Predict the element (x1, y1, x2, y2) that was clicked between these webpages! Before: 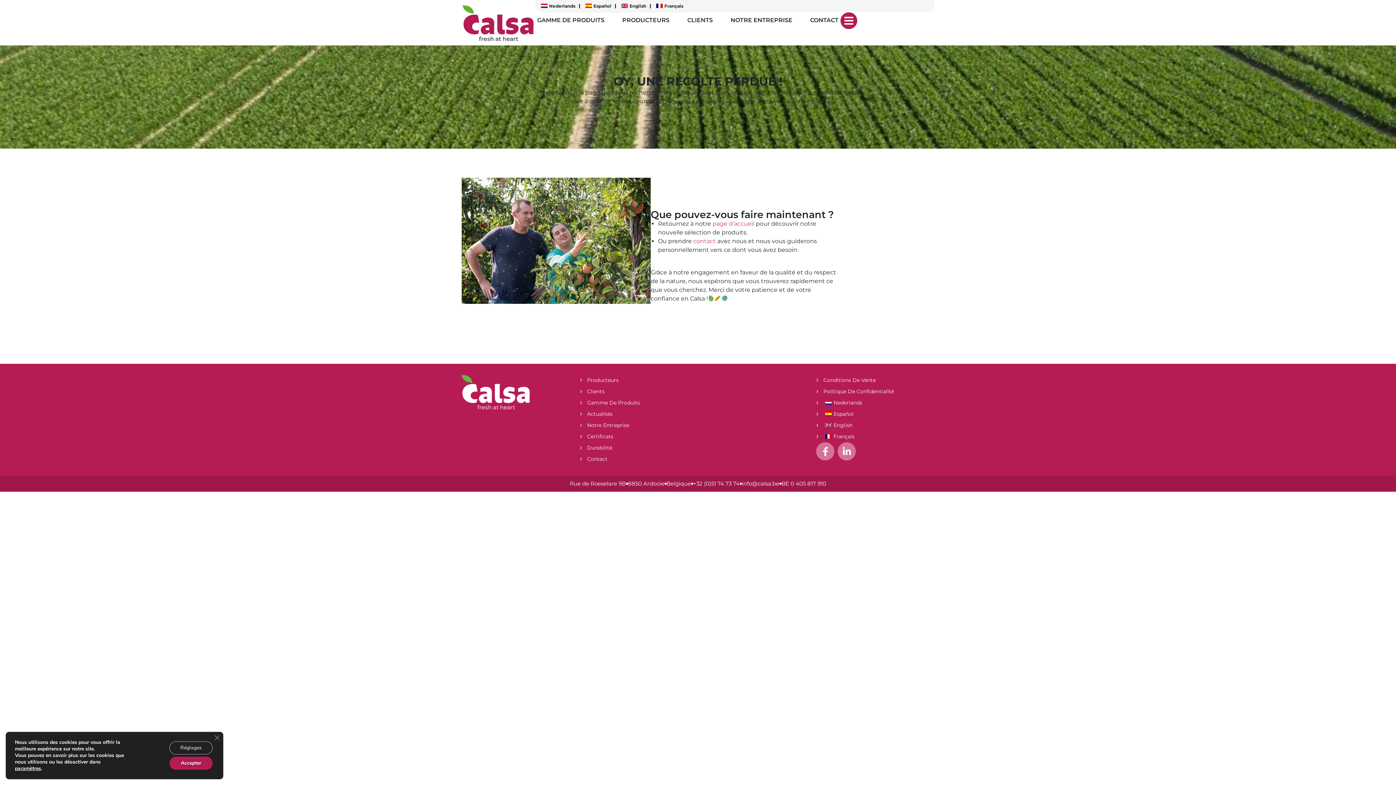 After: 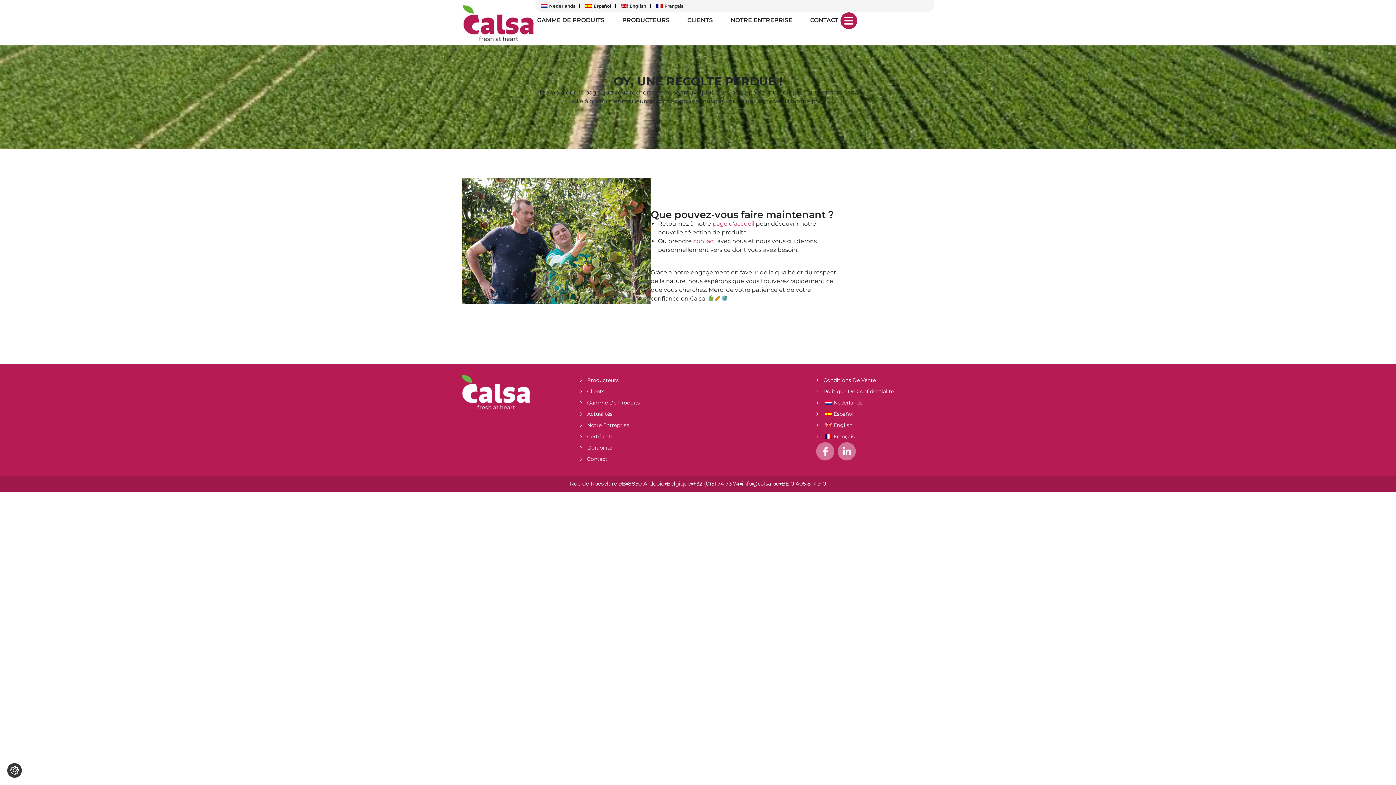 Action: bbox: (169, 757, 212, 770) label: Accepter